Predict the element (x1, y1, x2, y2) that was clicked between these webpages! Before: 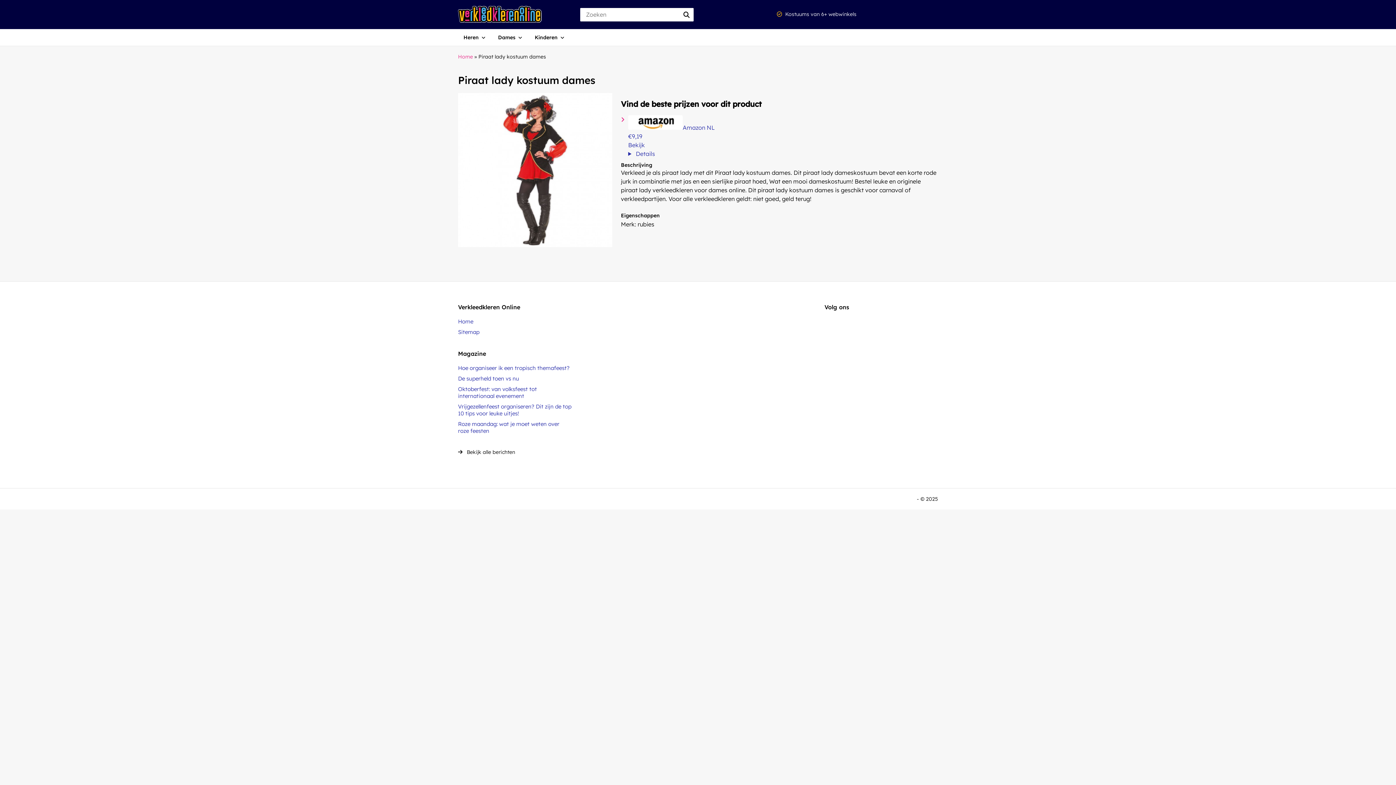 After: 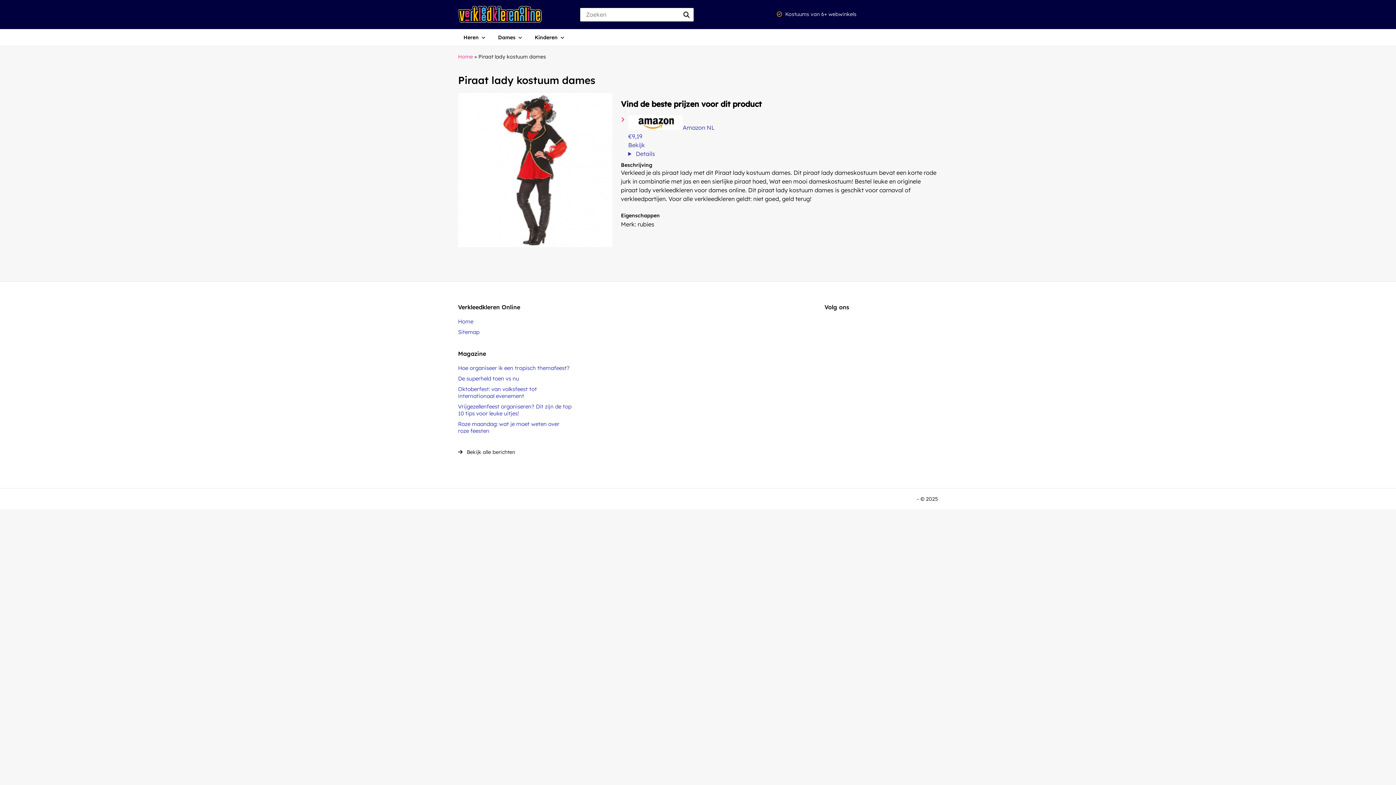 Action: bbox: (628, 115, 938, 158) label: Amazon NL
€9,19
Bekijk
 Details